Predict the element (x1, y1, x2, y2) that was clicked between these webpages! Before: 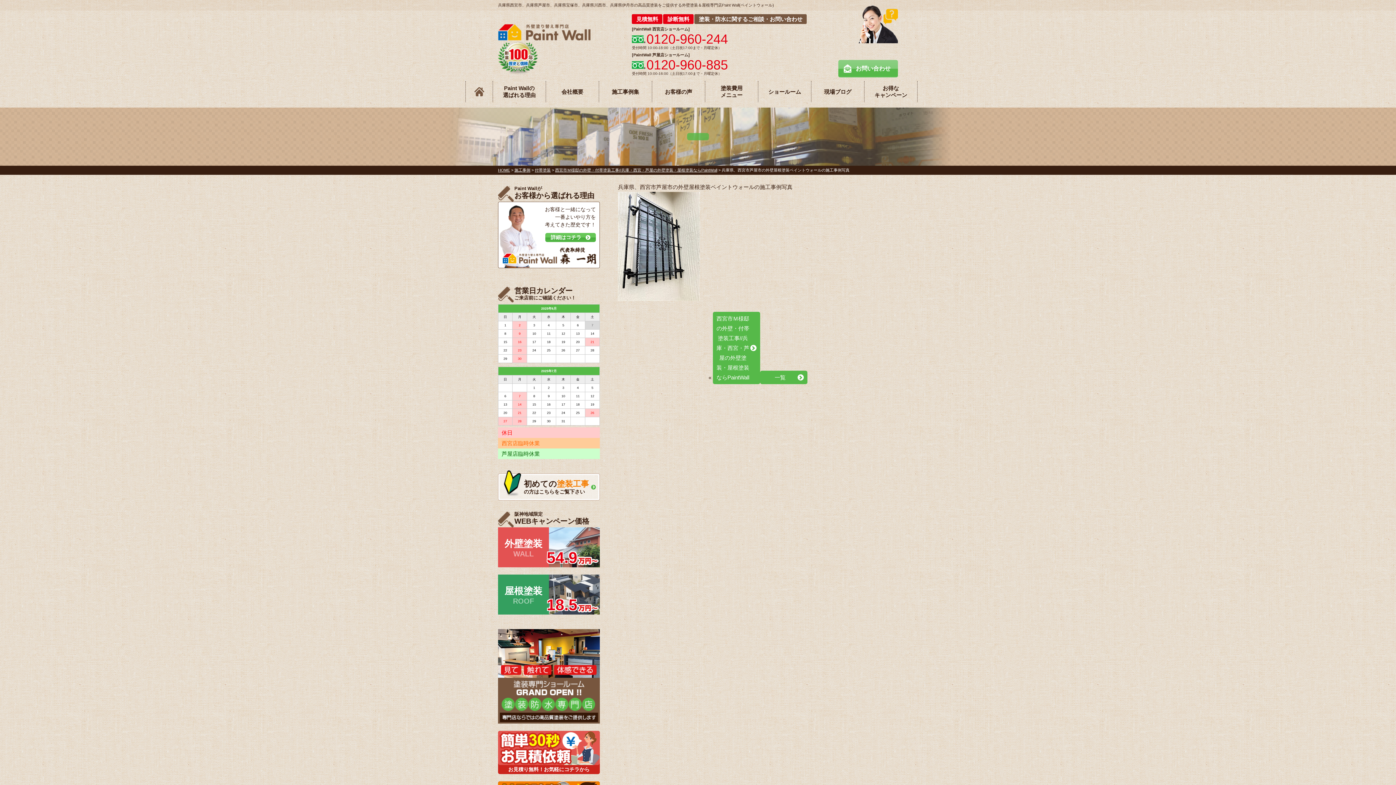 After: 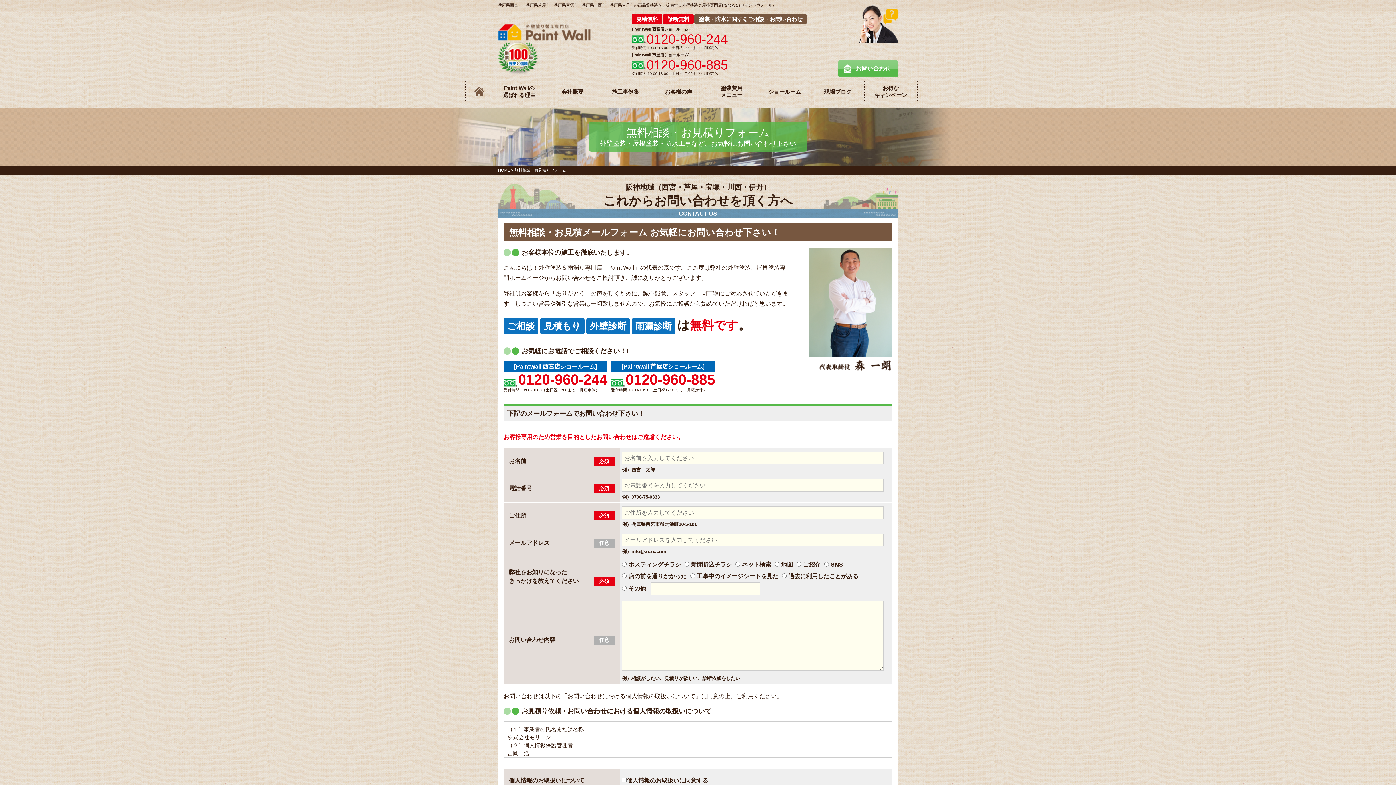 Action: bbox: (498, 731, 600, 774) label: お見積り無料！お気軽にコチラから